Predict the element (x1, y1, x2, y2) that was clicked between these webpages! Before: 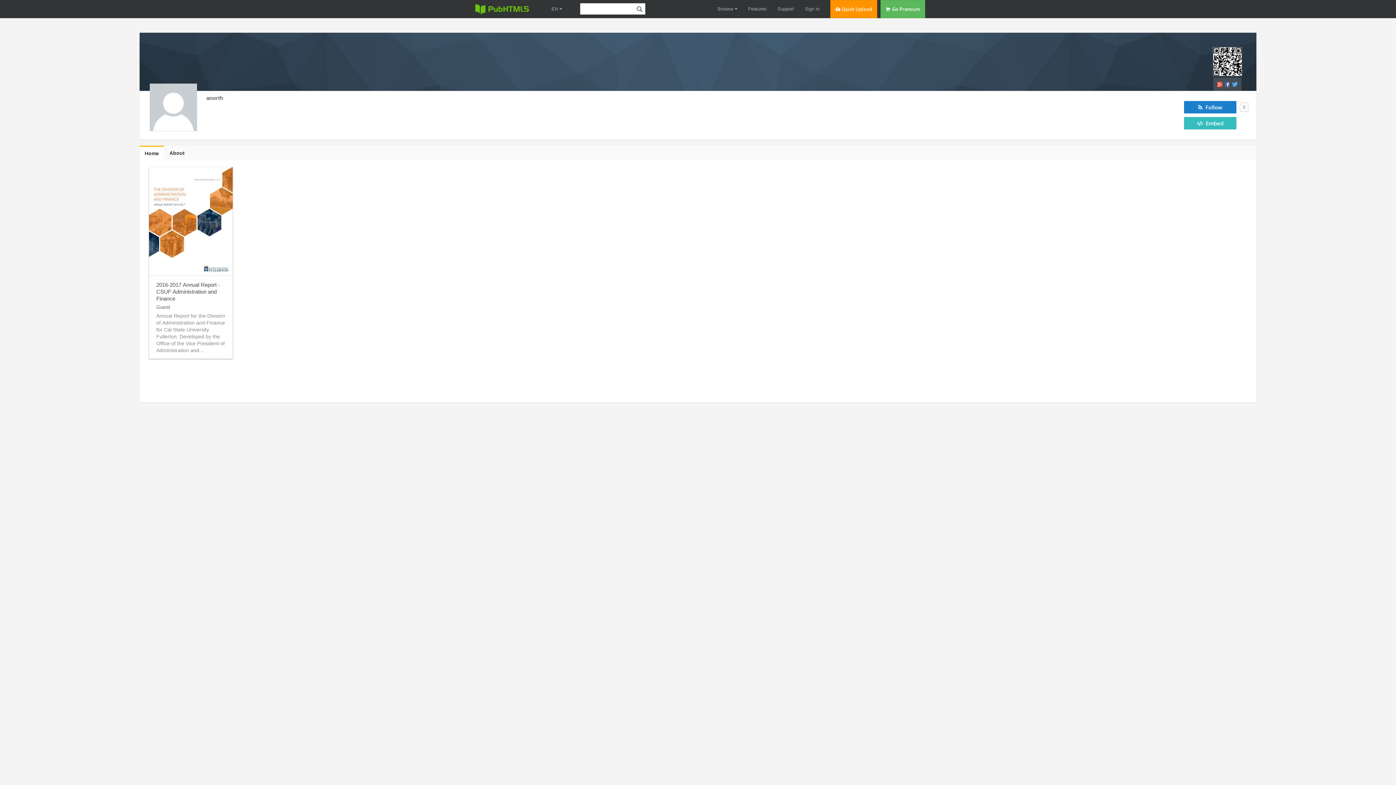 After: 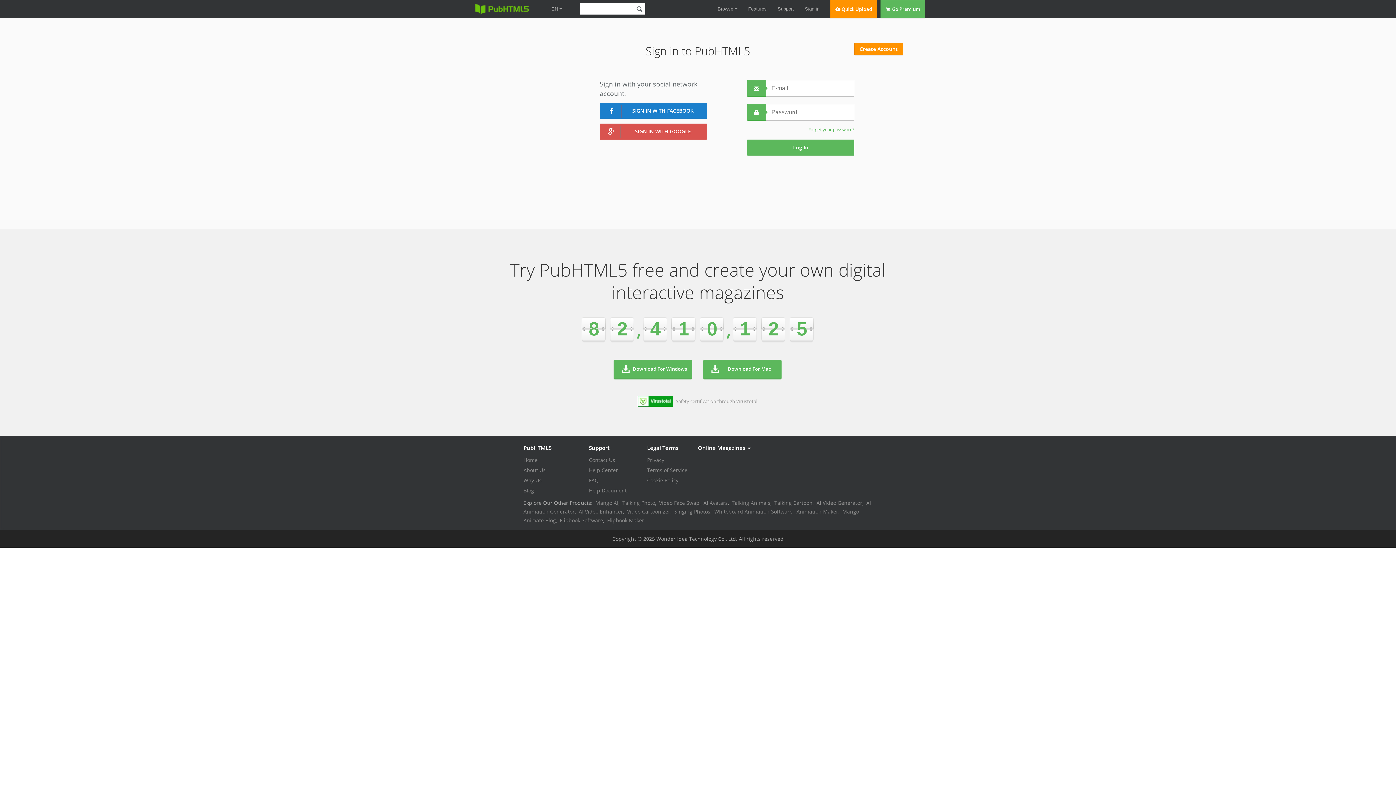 Action: label: Sign in bbox: (805, 0, 819, 18)